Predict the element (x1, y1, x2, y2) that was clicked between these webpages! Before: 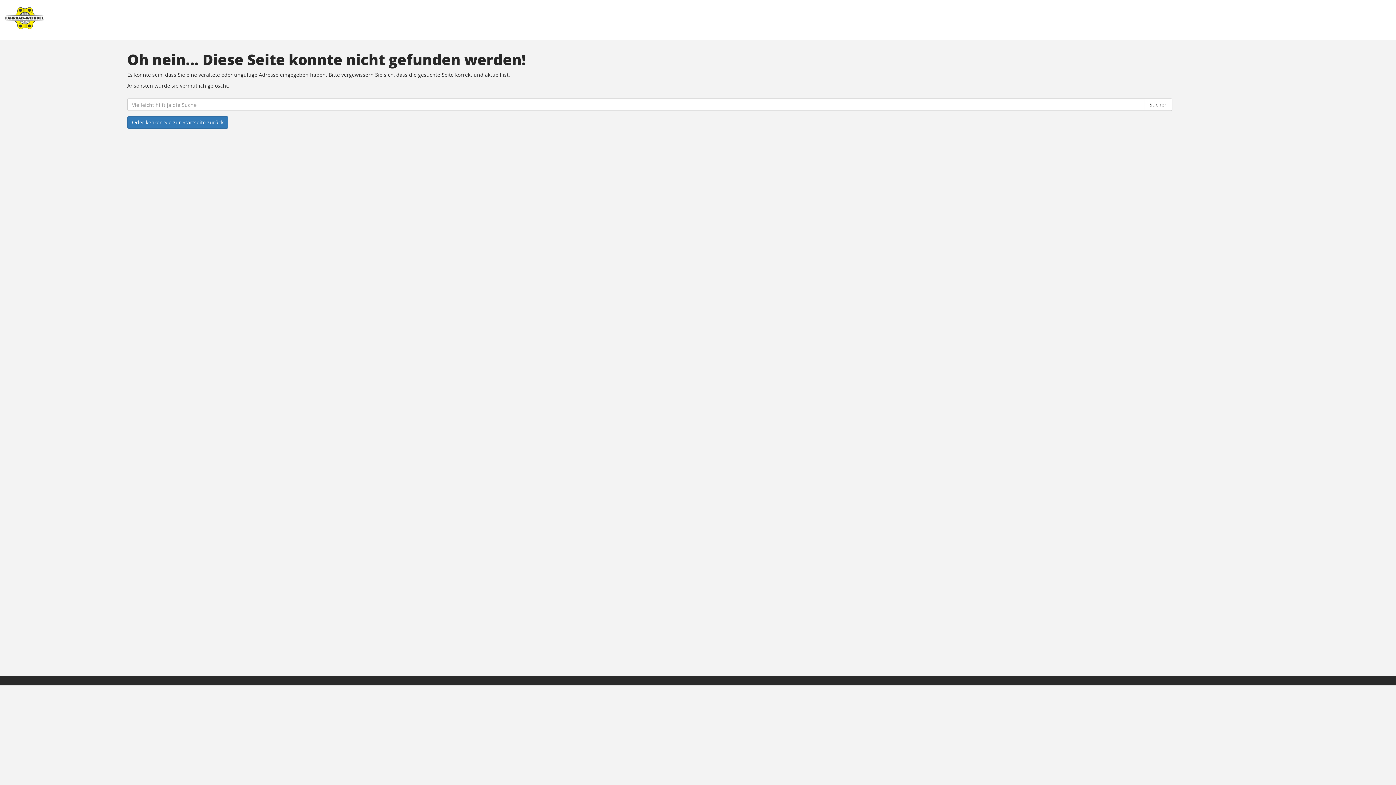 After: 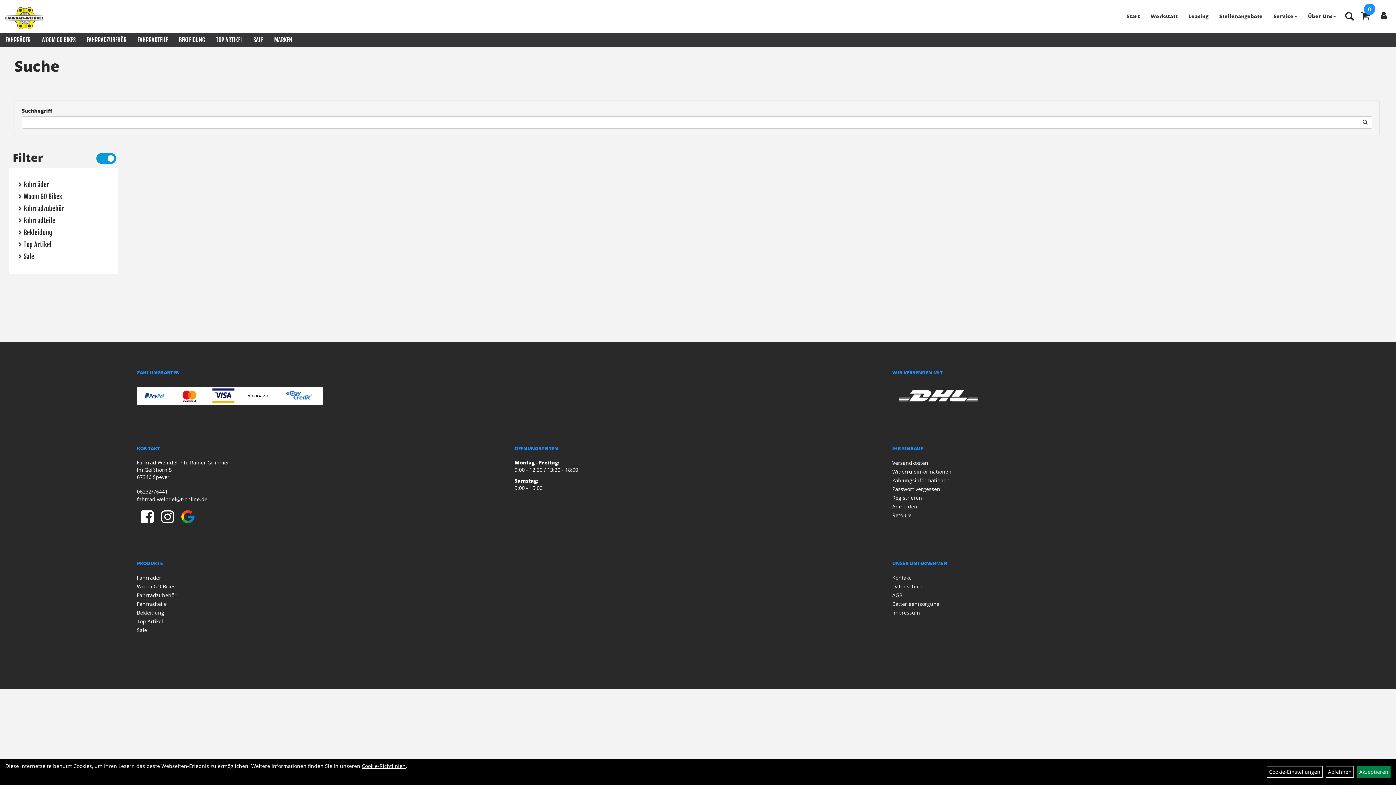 Action: label: Suchen bbox: (1145, 98, 1172, 110)